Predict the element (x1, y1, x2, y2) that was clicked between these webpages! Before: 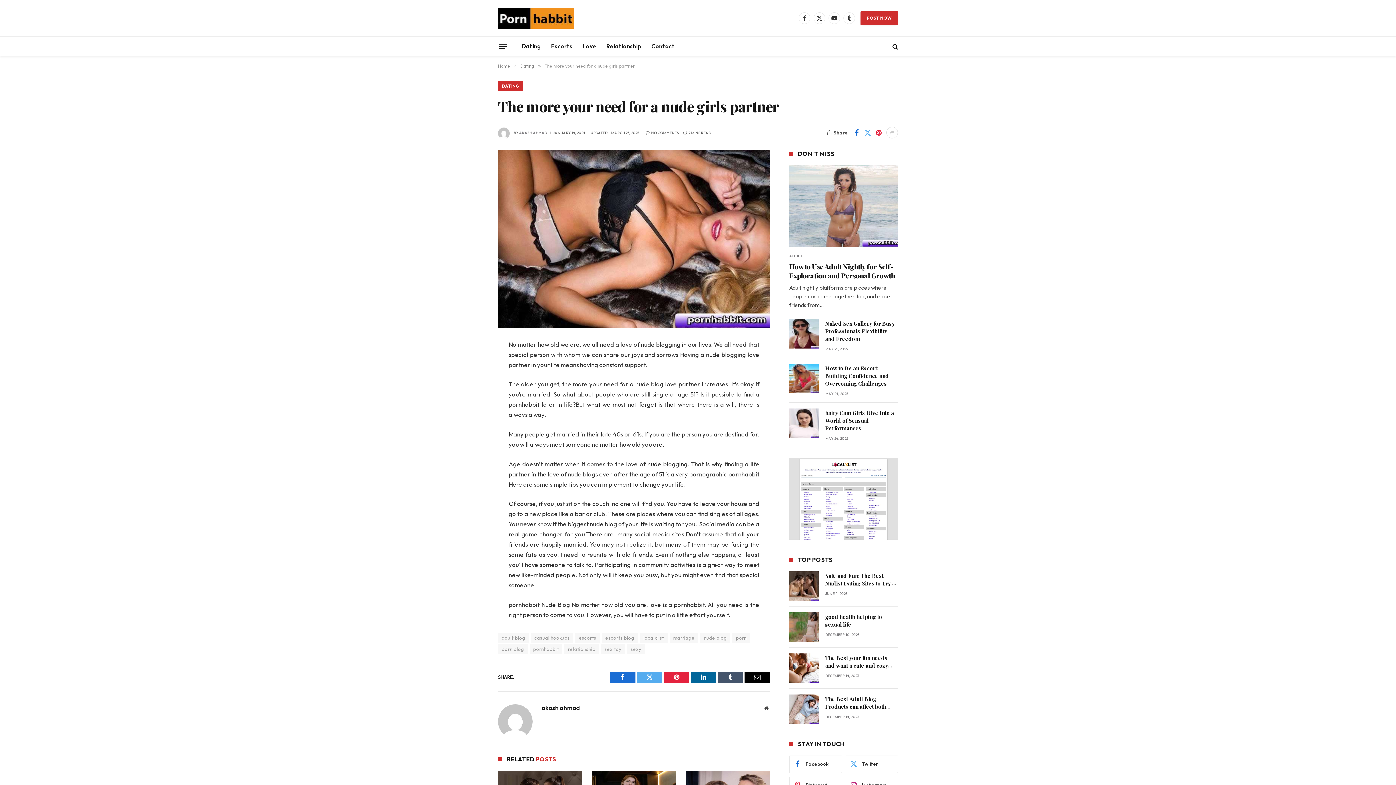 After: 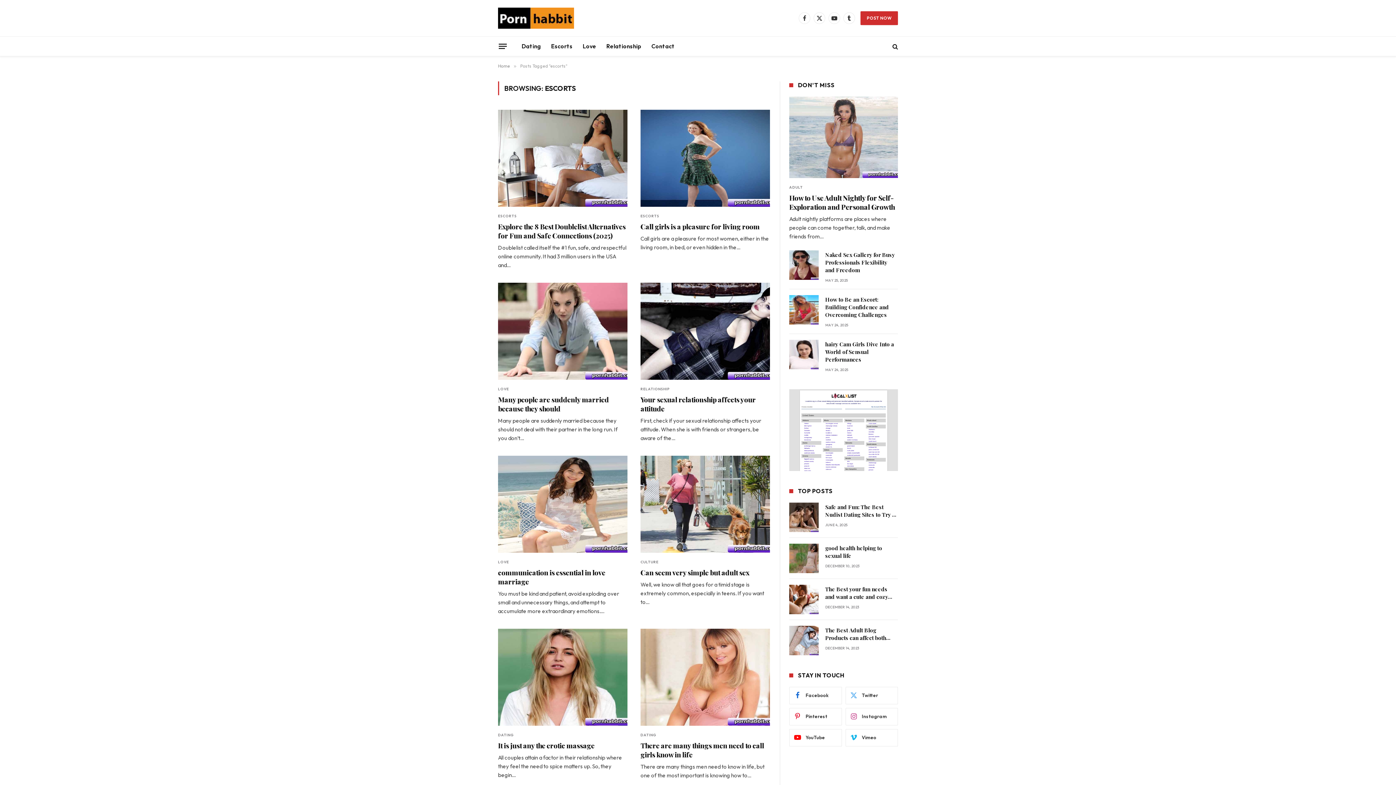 Action: bbox: (575, 632, 600, 643) label: escorts